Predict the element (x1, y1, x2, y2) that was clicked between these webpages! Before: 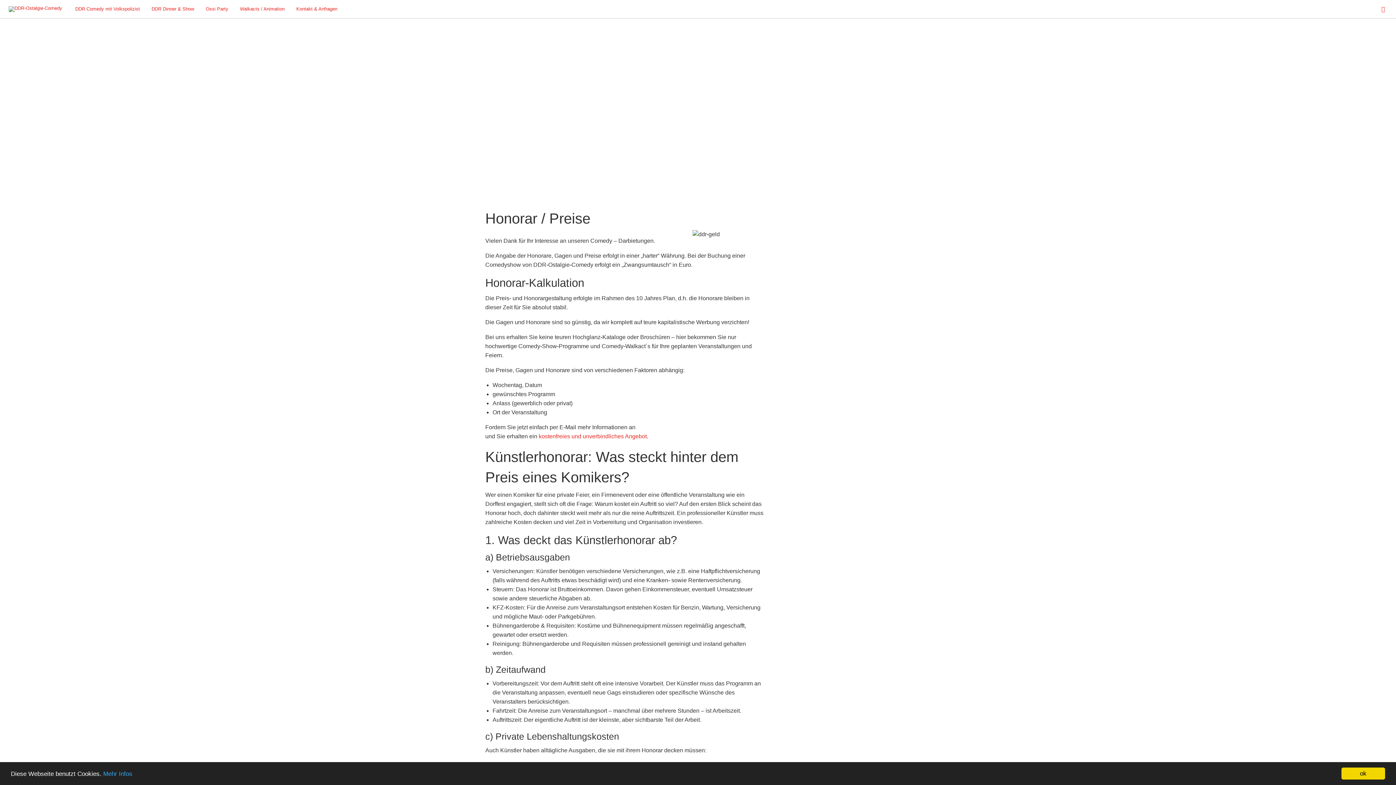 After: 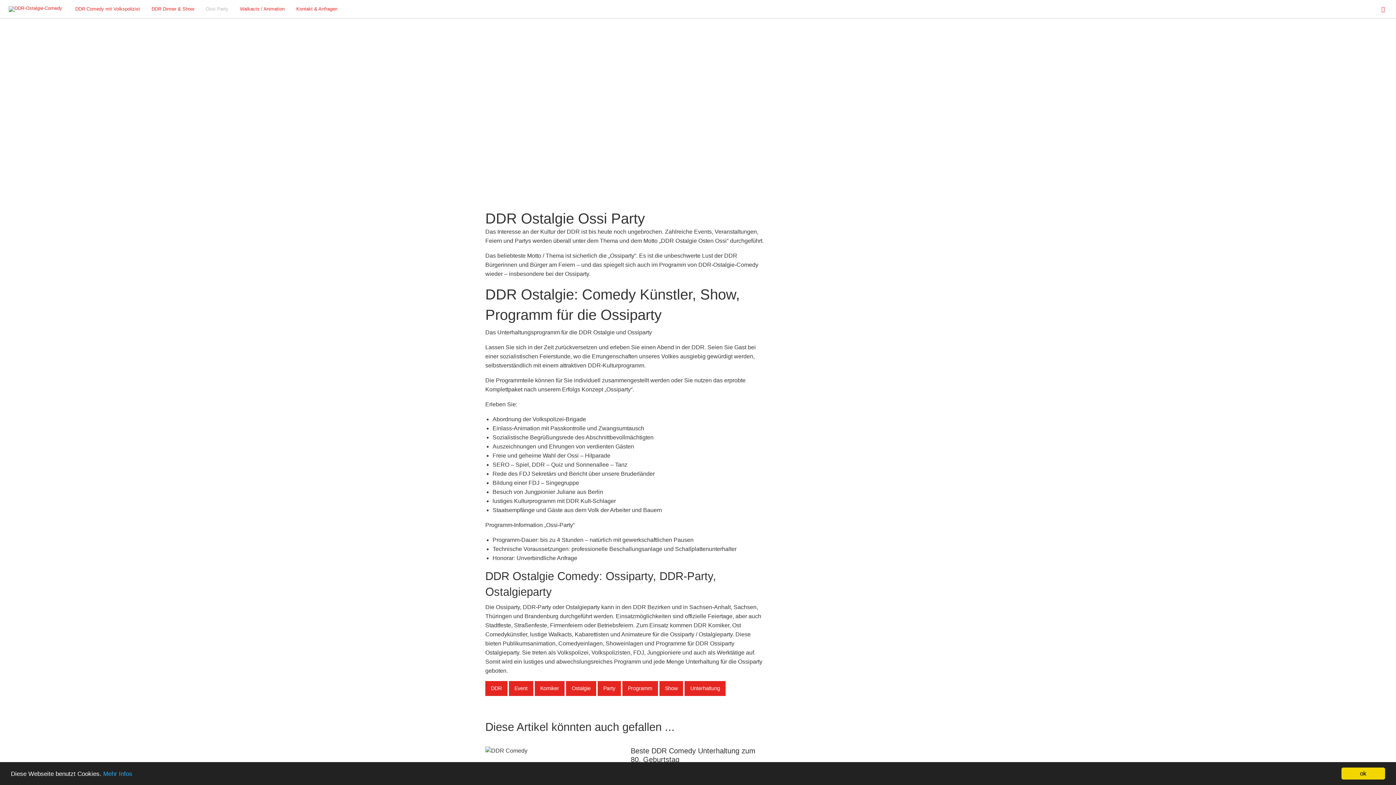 Action: label: Ossi Party bbox: (200, 2, 234, 15)